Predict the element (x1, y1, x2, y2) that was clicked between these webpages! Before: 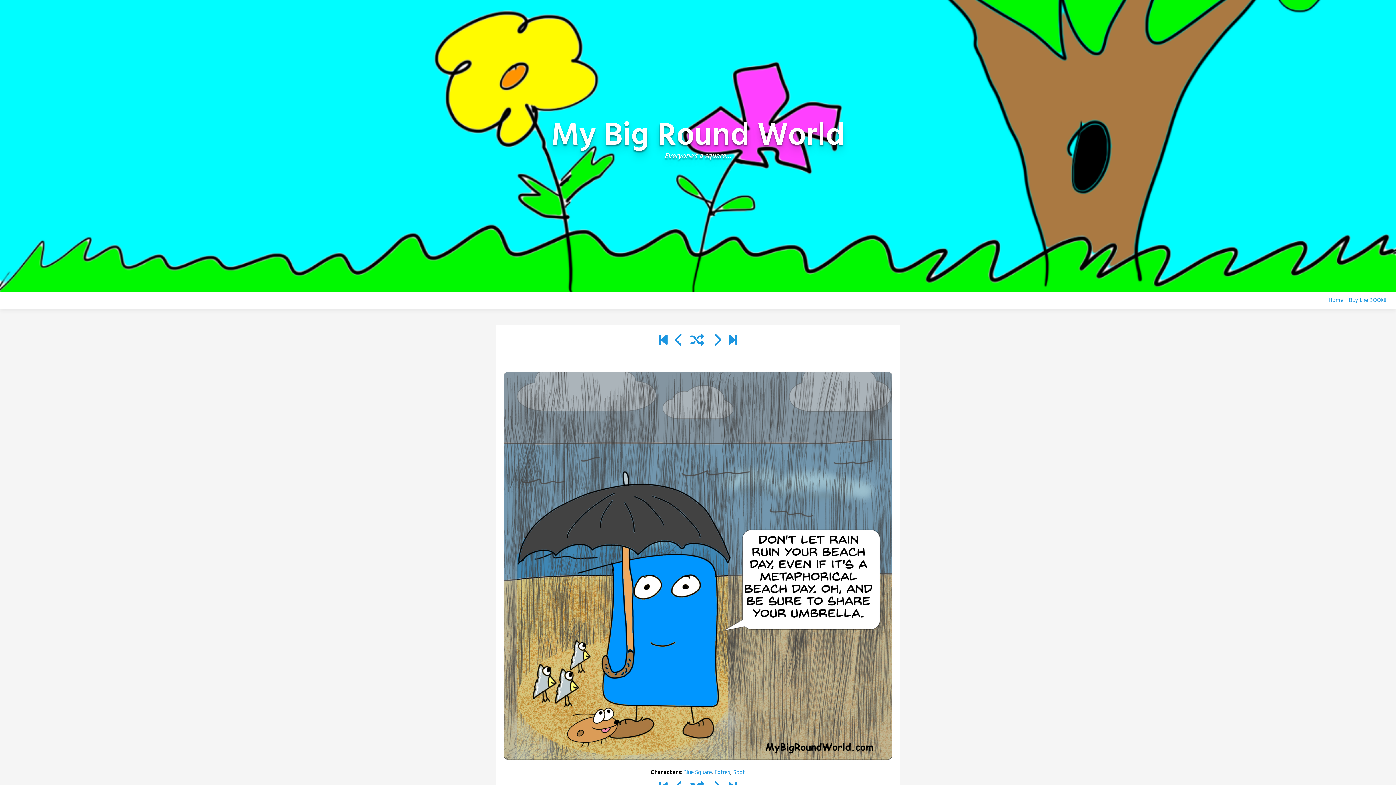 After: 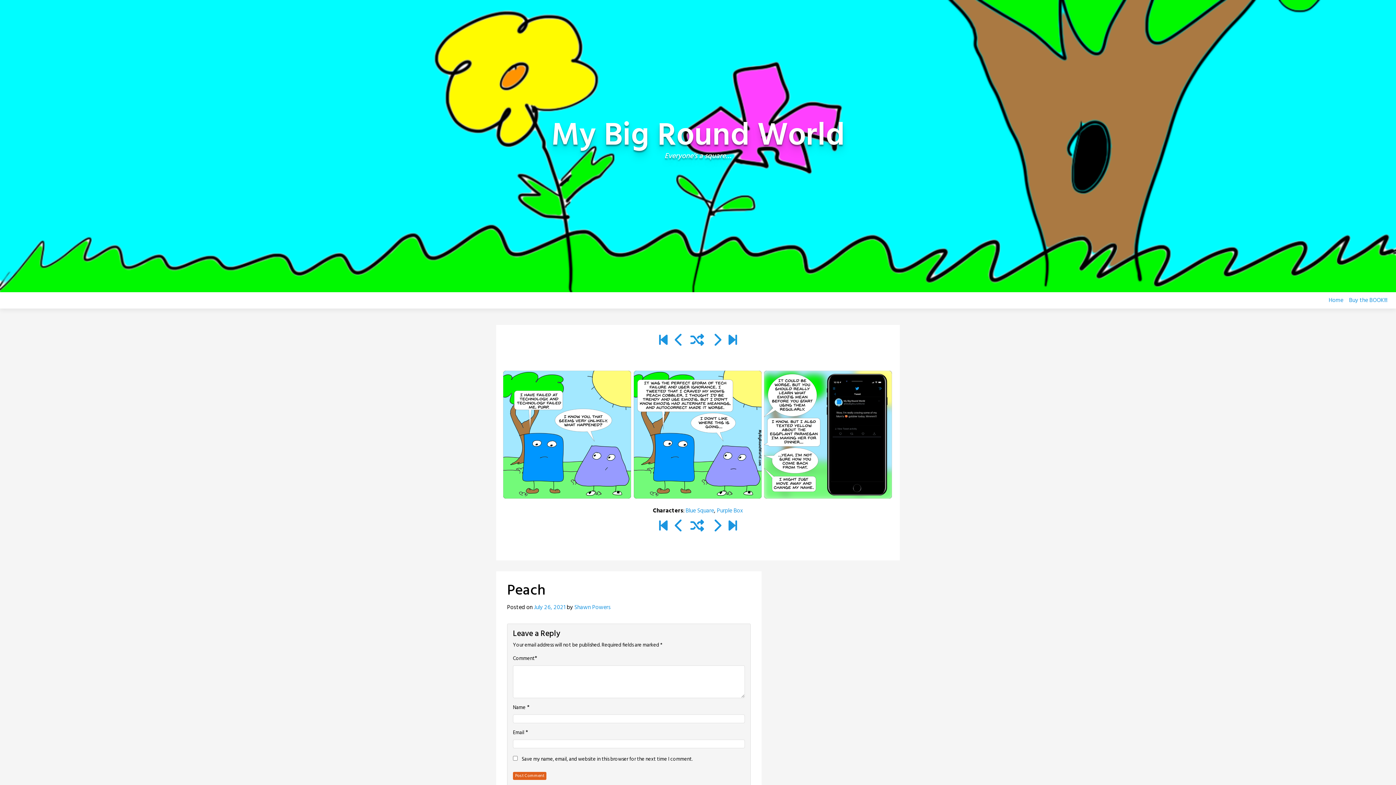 Action: bbox: (713, 332, 721, 349)